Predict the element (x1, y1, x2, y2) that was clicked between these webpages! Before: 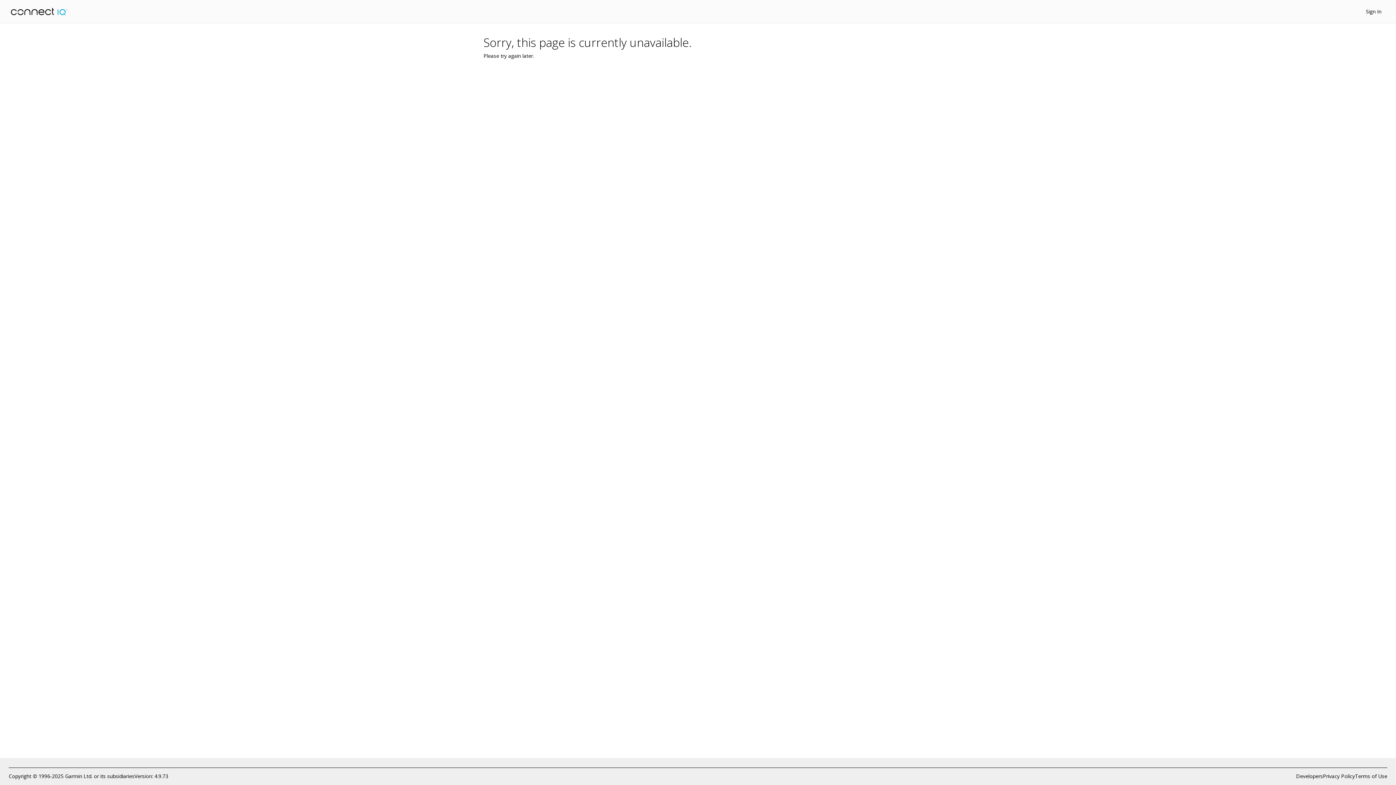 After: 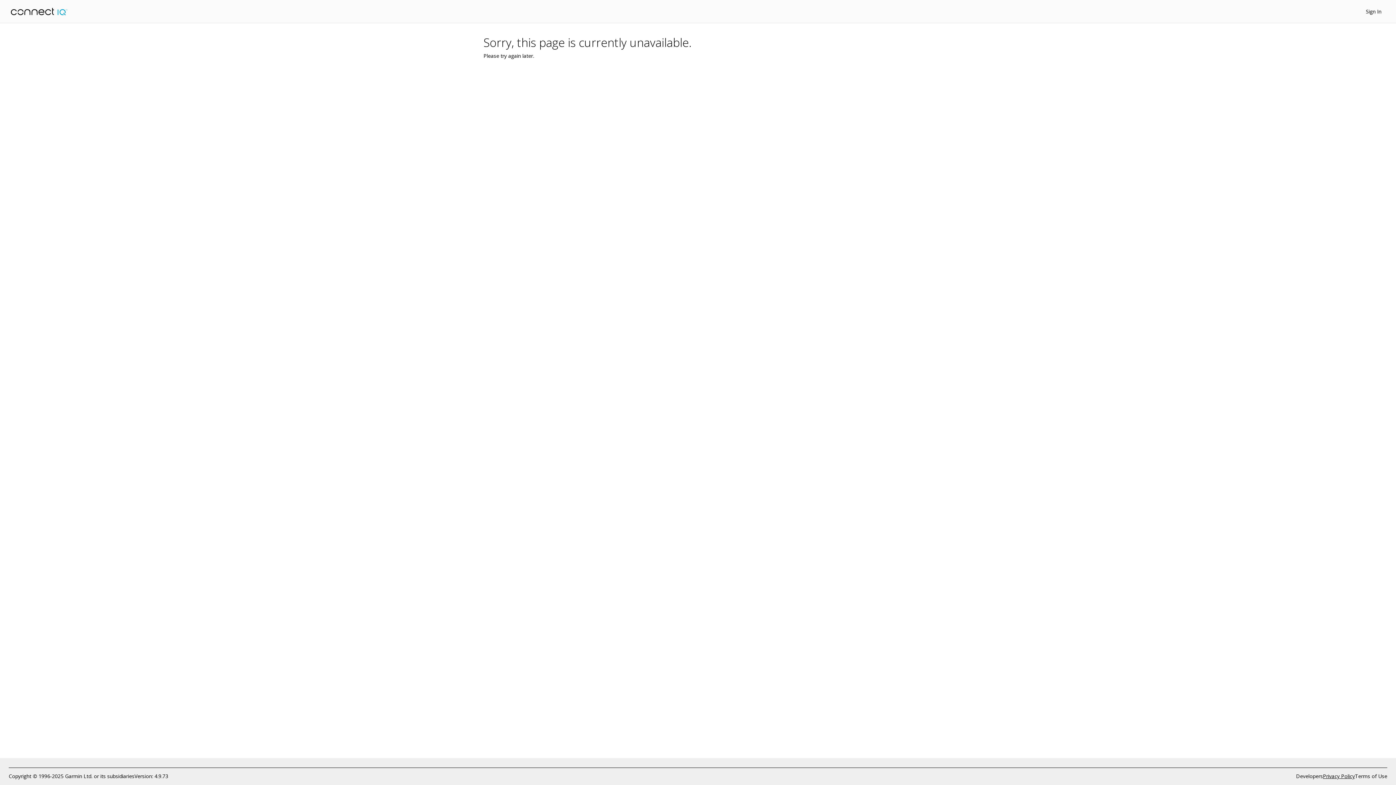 Action: label: Privacy Policy bbox: (1323, 772, 1355, 780)